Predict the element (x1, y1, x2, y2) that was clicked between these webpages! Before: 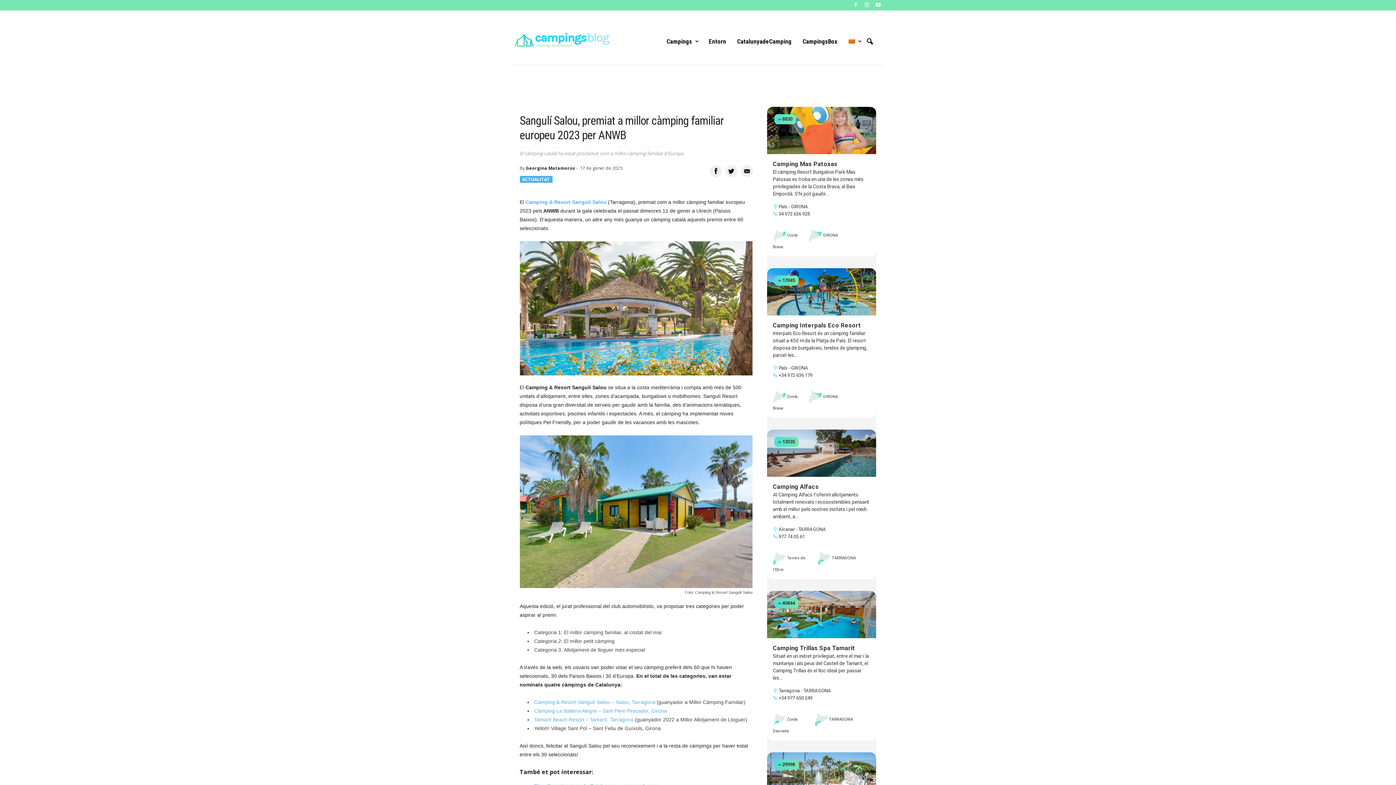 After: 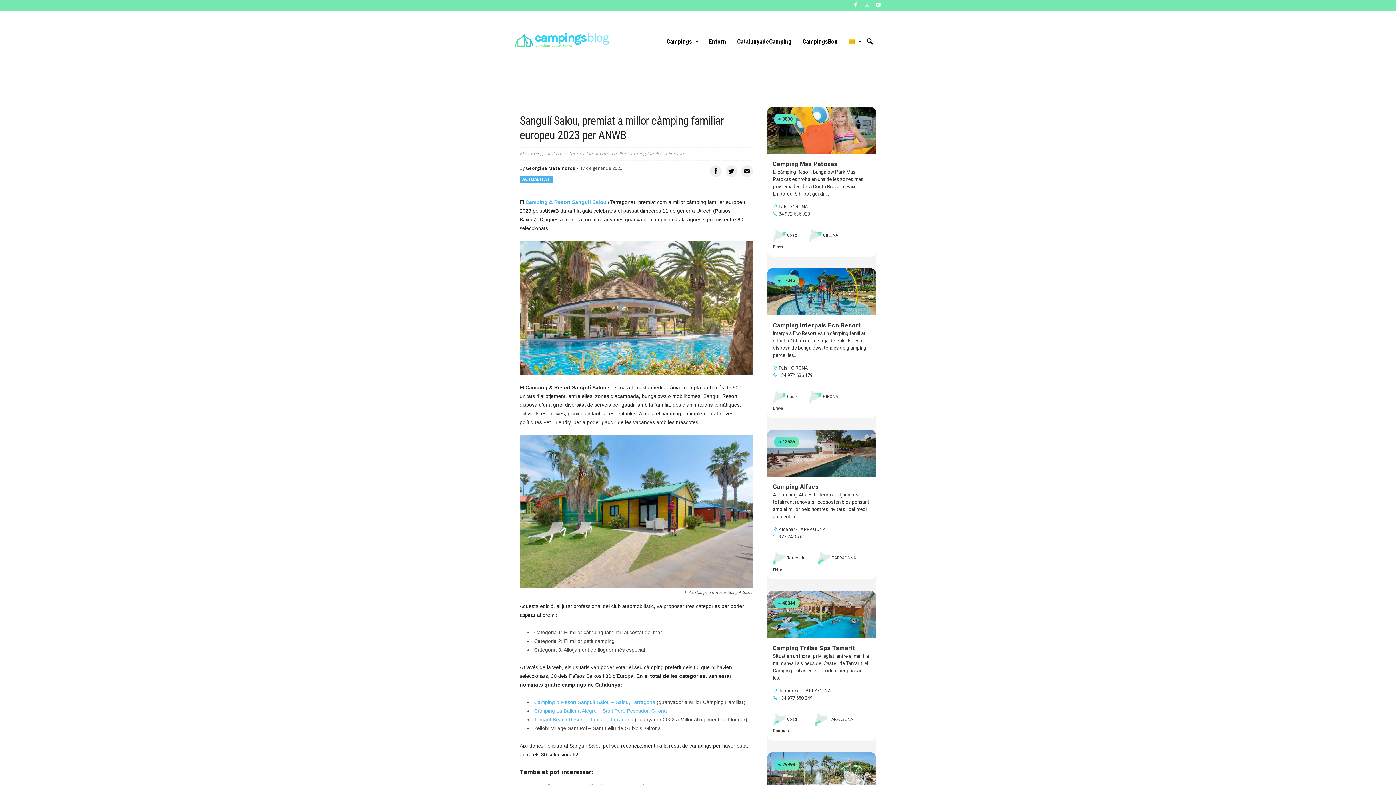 Action: bbox: (741, 165, 752, 177)